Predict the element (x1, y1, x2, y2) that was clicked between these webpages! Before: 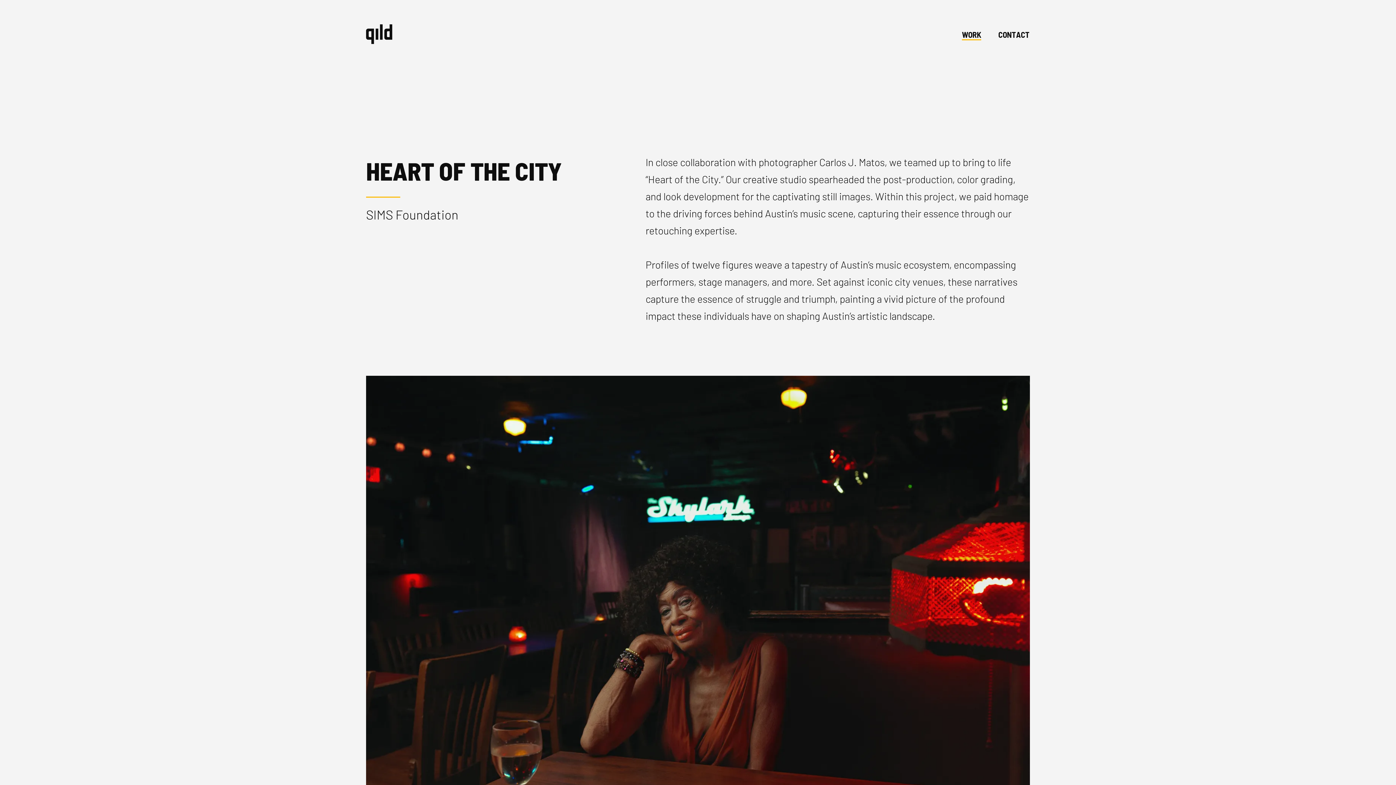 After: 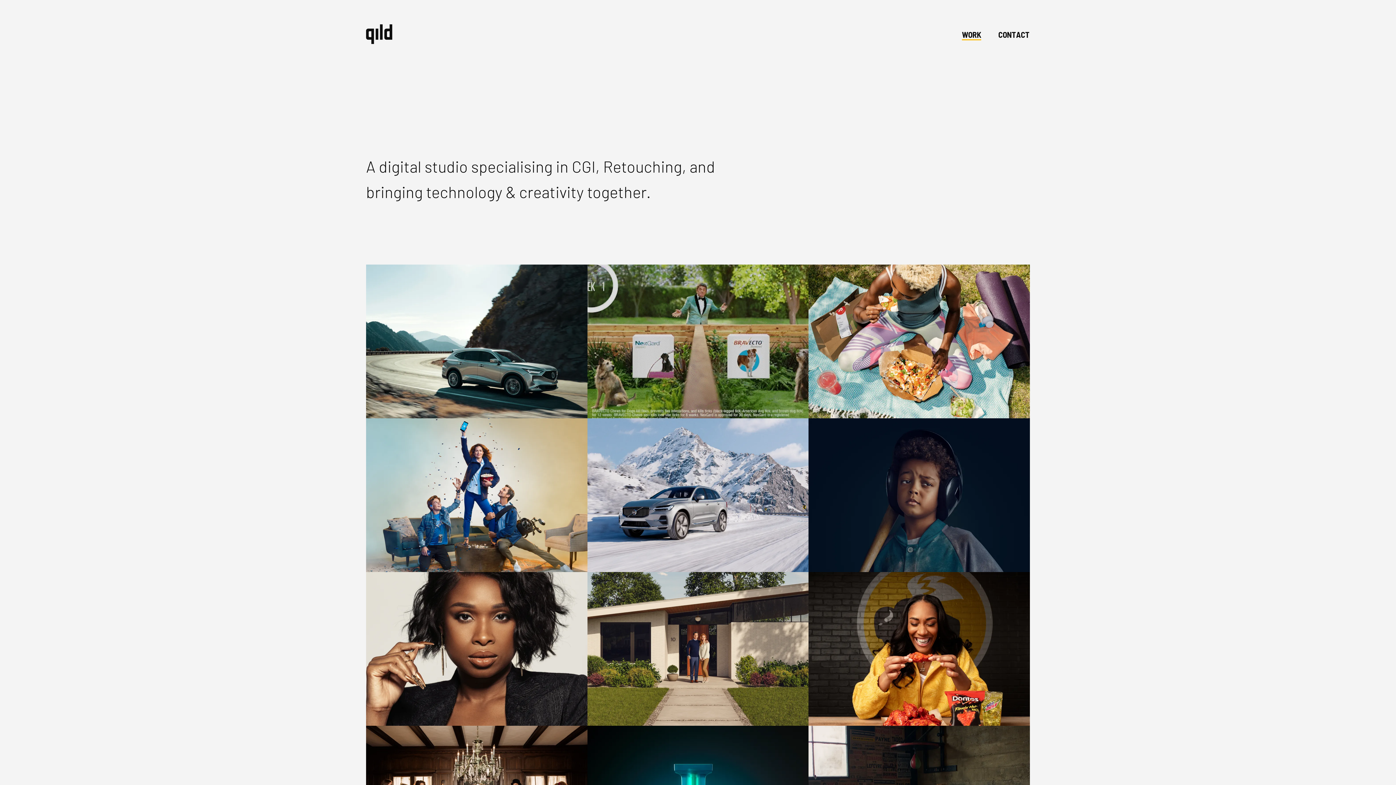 Action: bbox: (366, 24, 392, 44)